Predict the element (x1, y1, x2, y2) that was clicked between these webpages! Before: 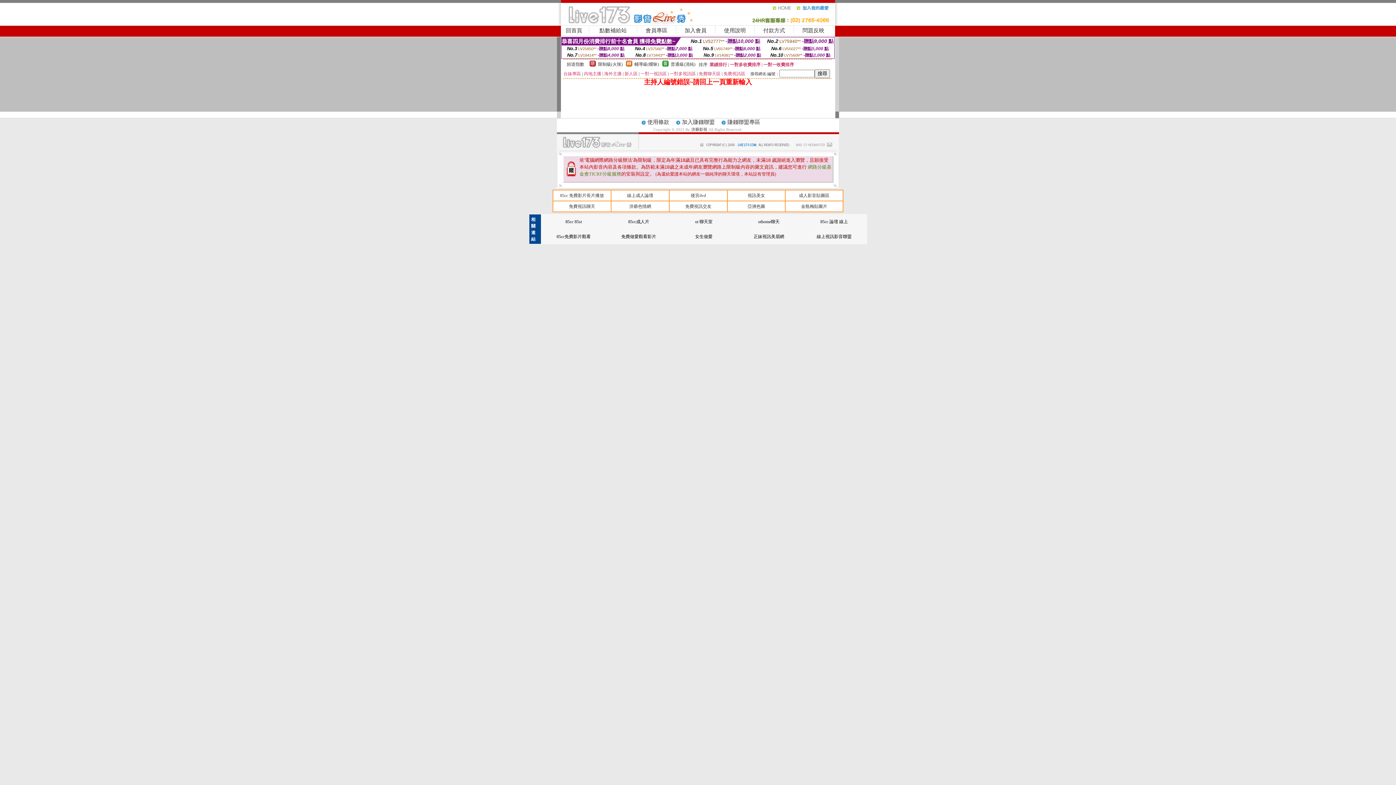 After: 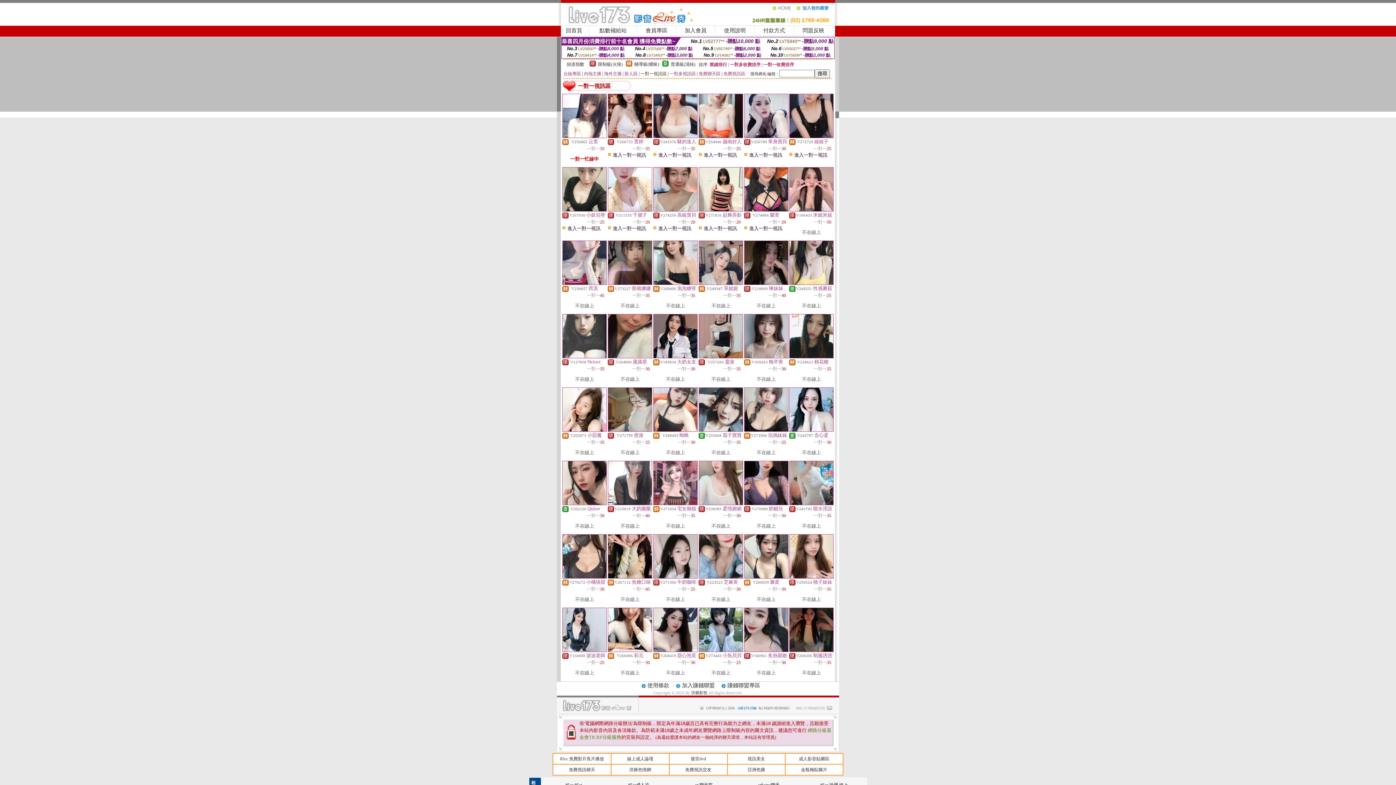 Action: bbox: (640, 71, 666, 76) label: 一對一視訊區